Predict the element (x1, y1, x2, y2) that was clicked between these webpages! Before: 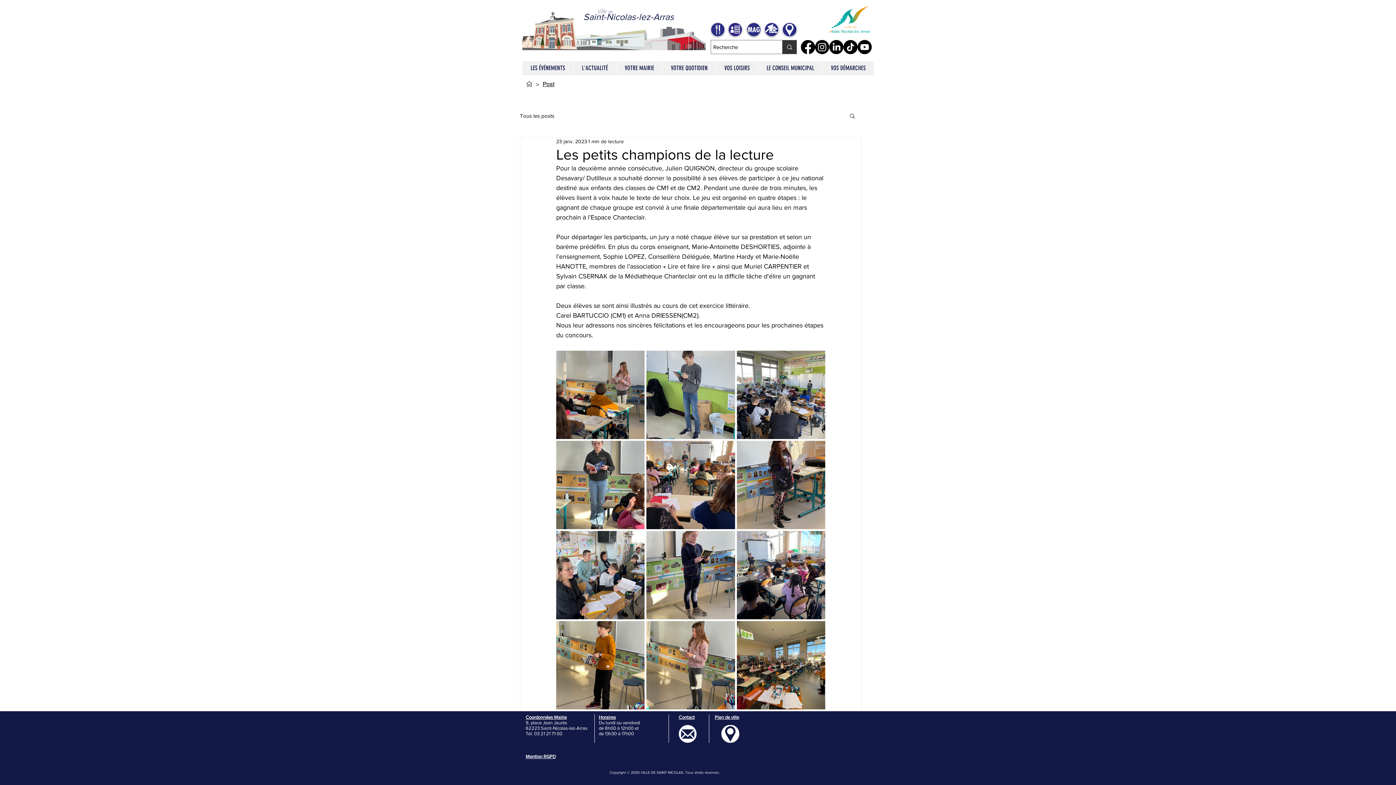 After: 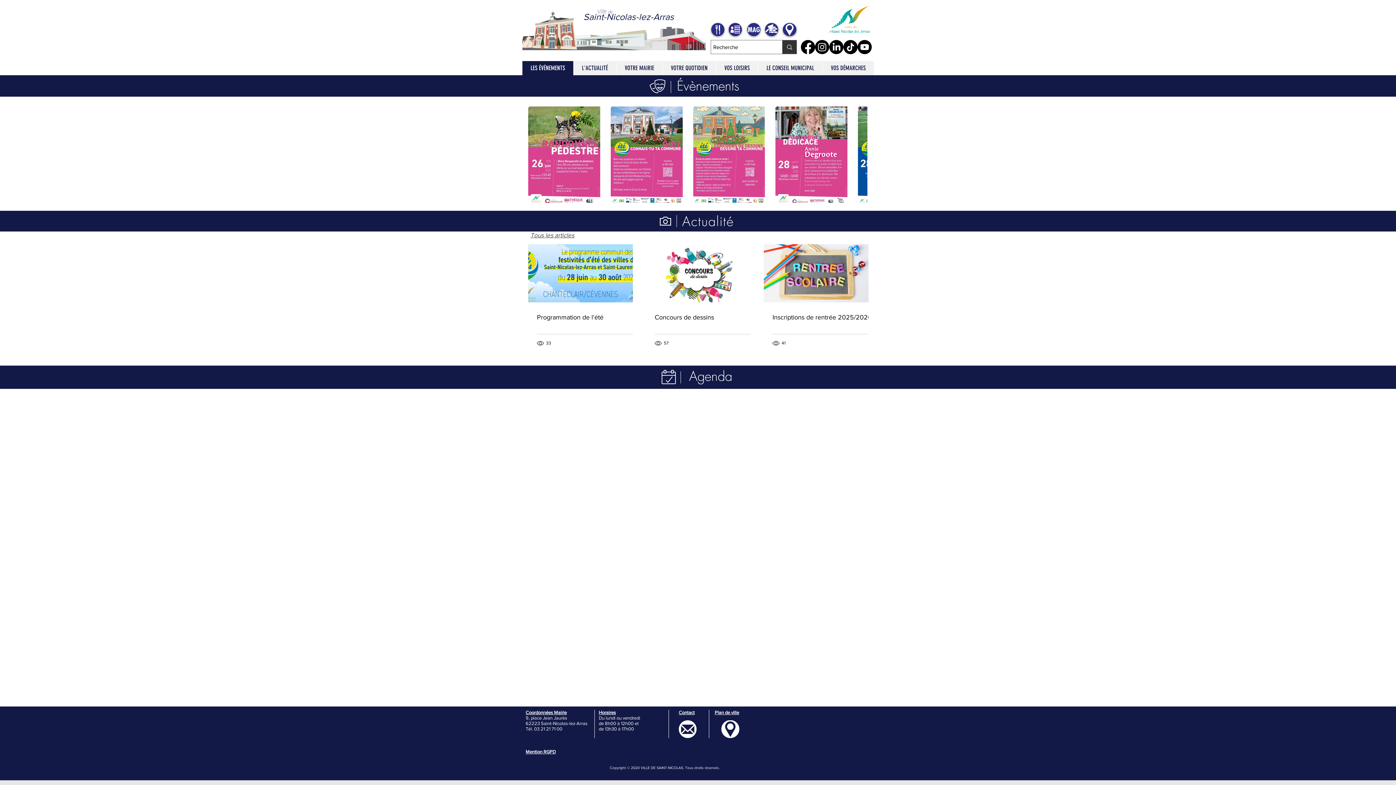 Action: bbox: (827, 5, 871, 33)